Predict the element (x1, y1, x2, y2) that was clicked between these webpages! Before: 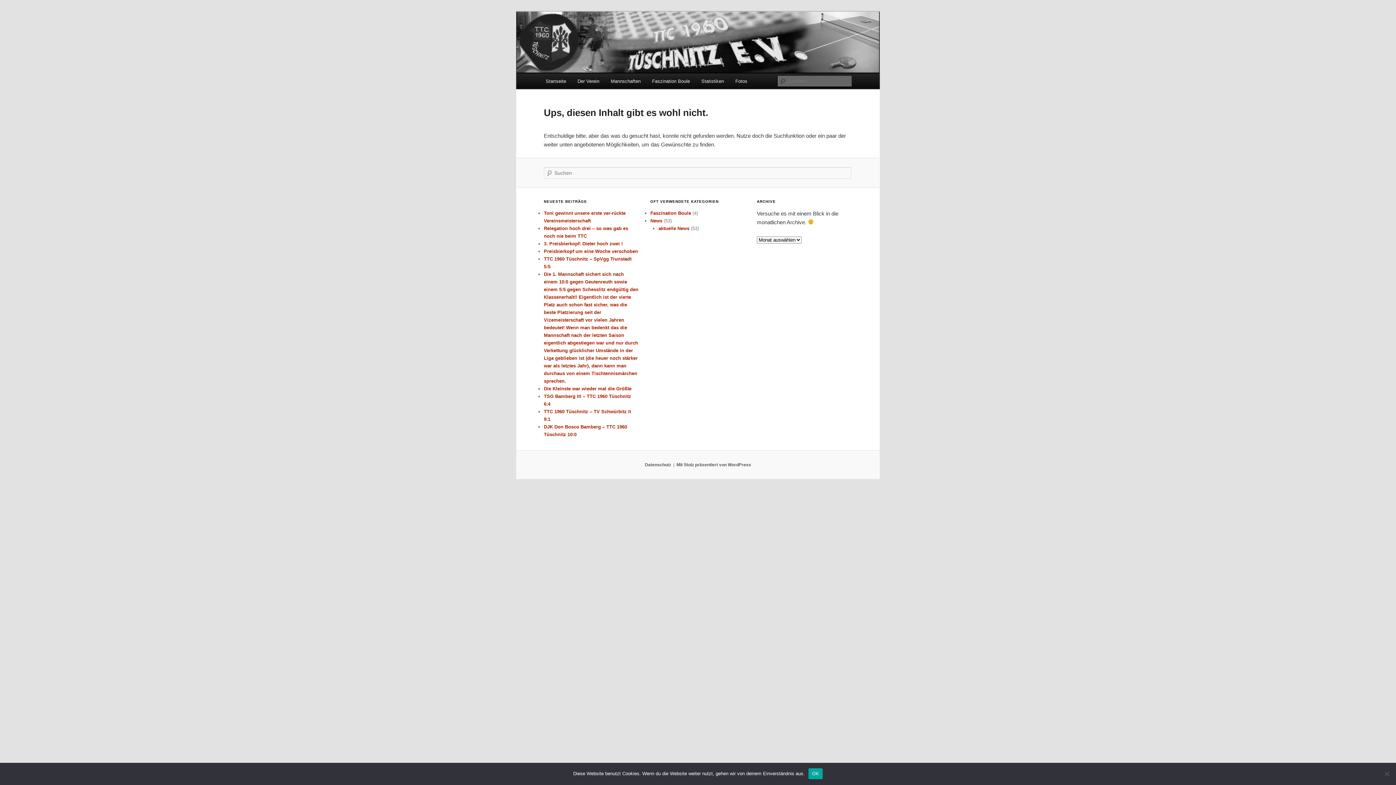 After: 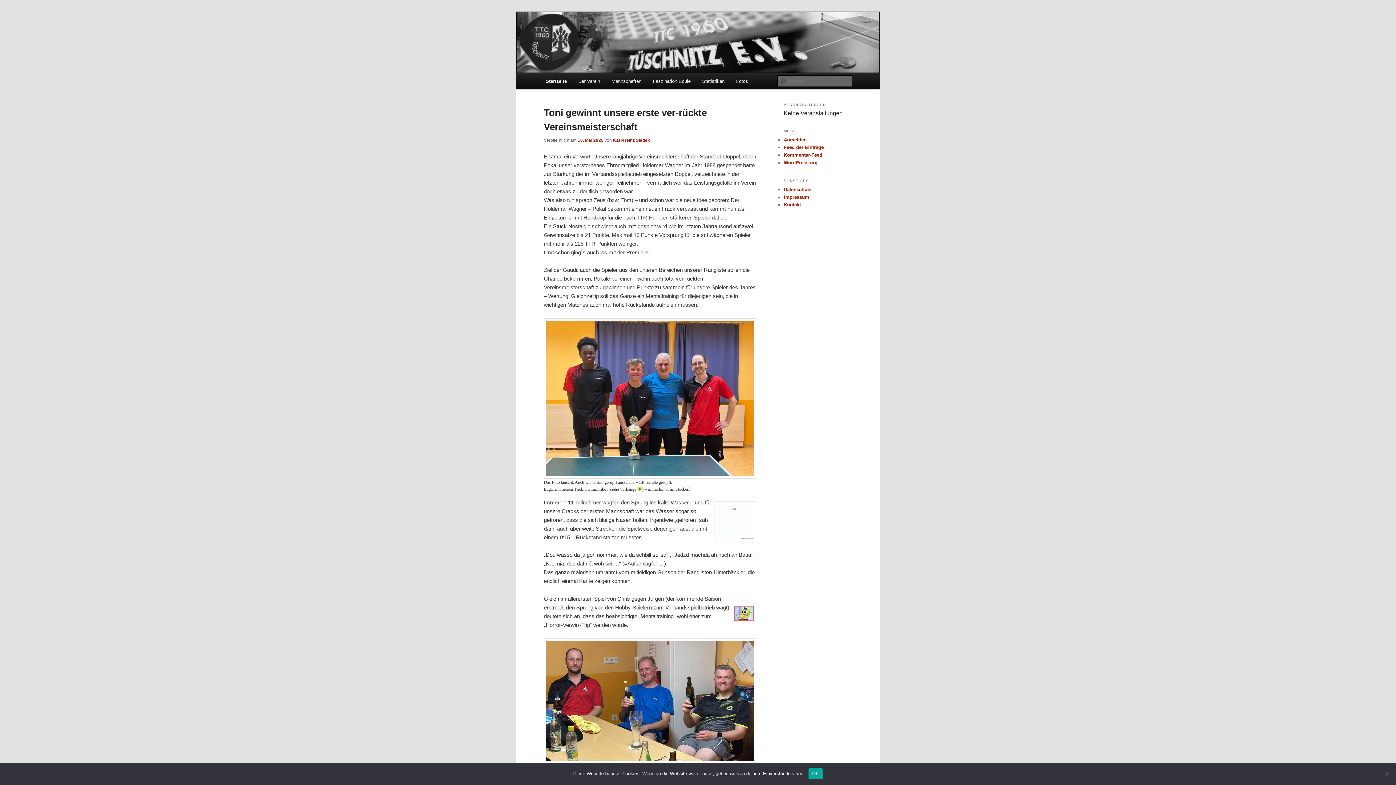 Action: bbox: (540, 73, 571, 89) label: Startseite